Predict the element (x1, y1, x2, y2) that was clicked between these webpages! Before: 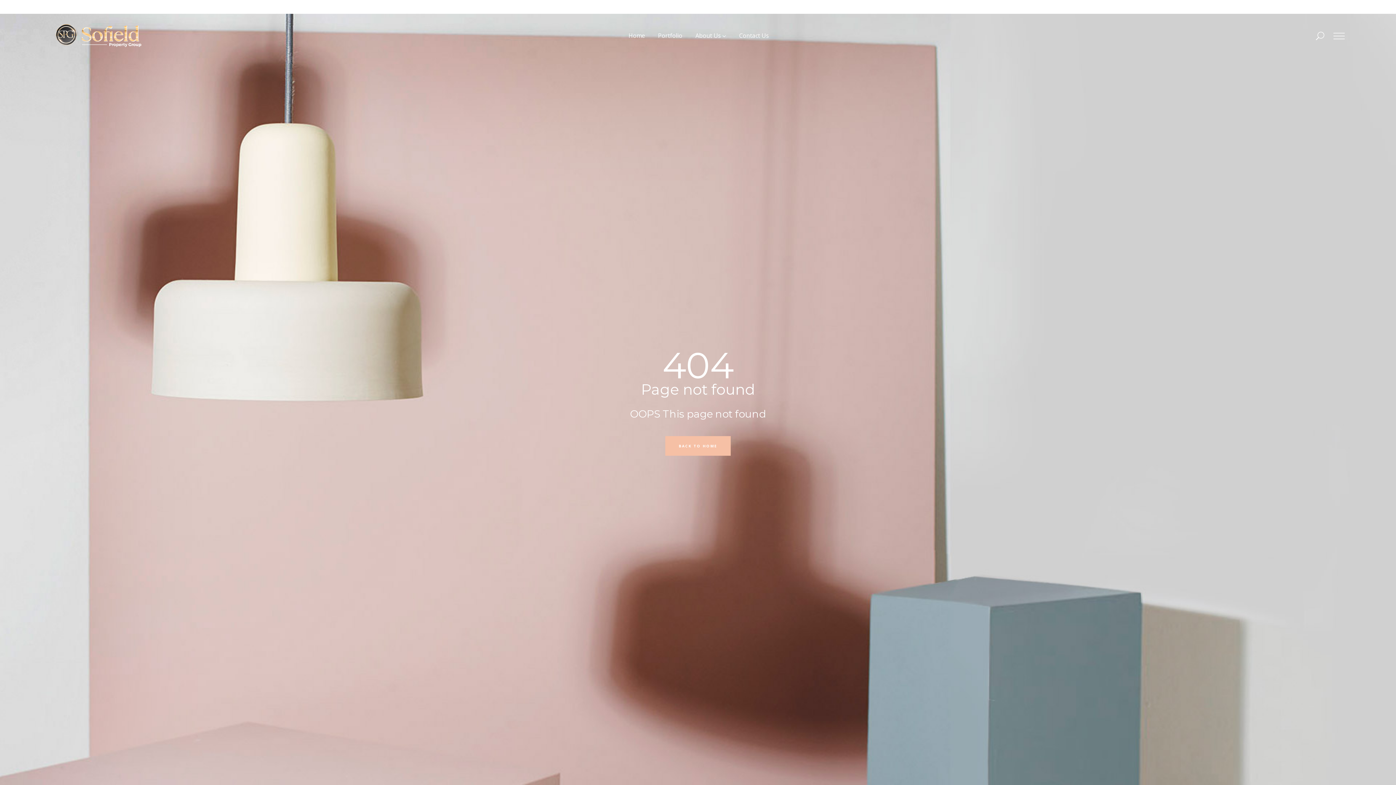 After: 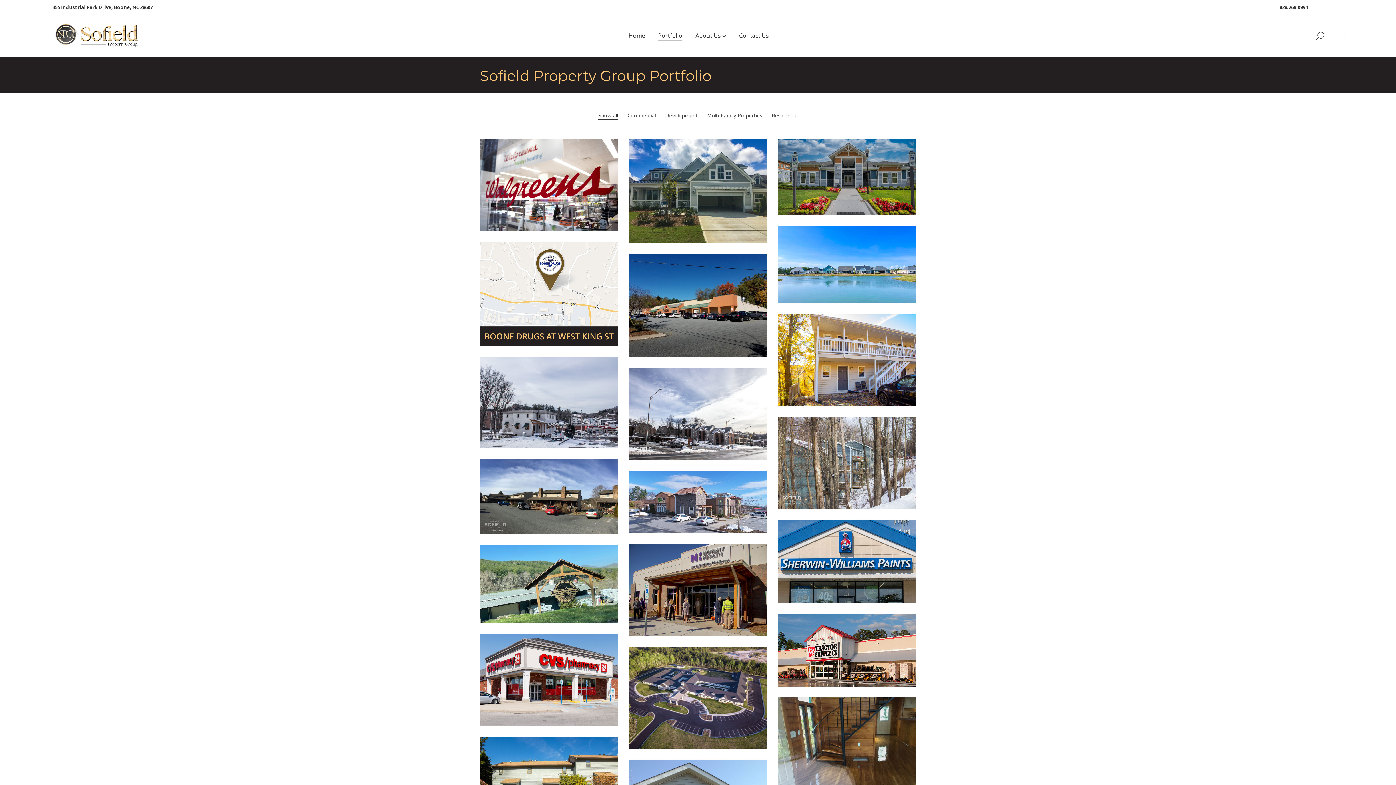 Action: bbox: (651, 13, 689, 57) label: Portfolio